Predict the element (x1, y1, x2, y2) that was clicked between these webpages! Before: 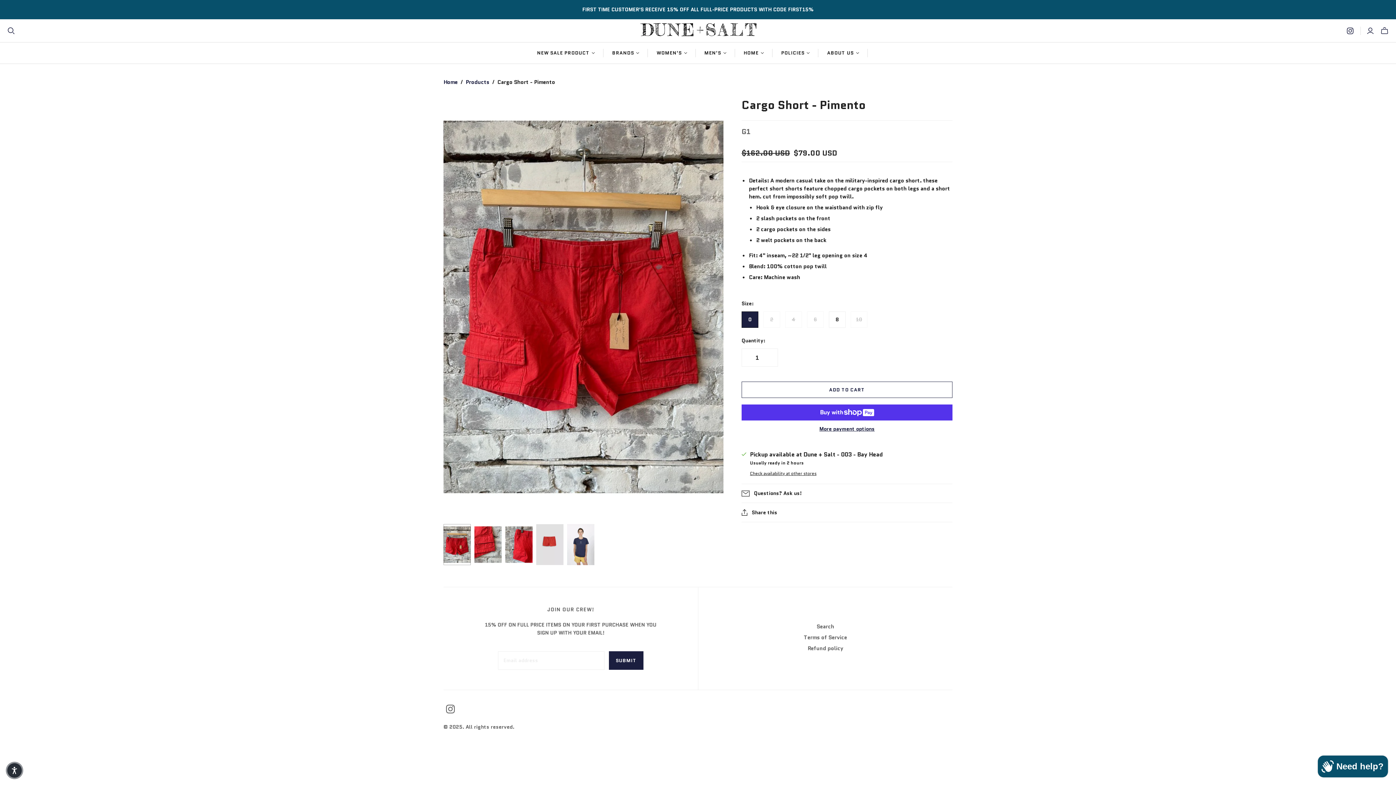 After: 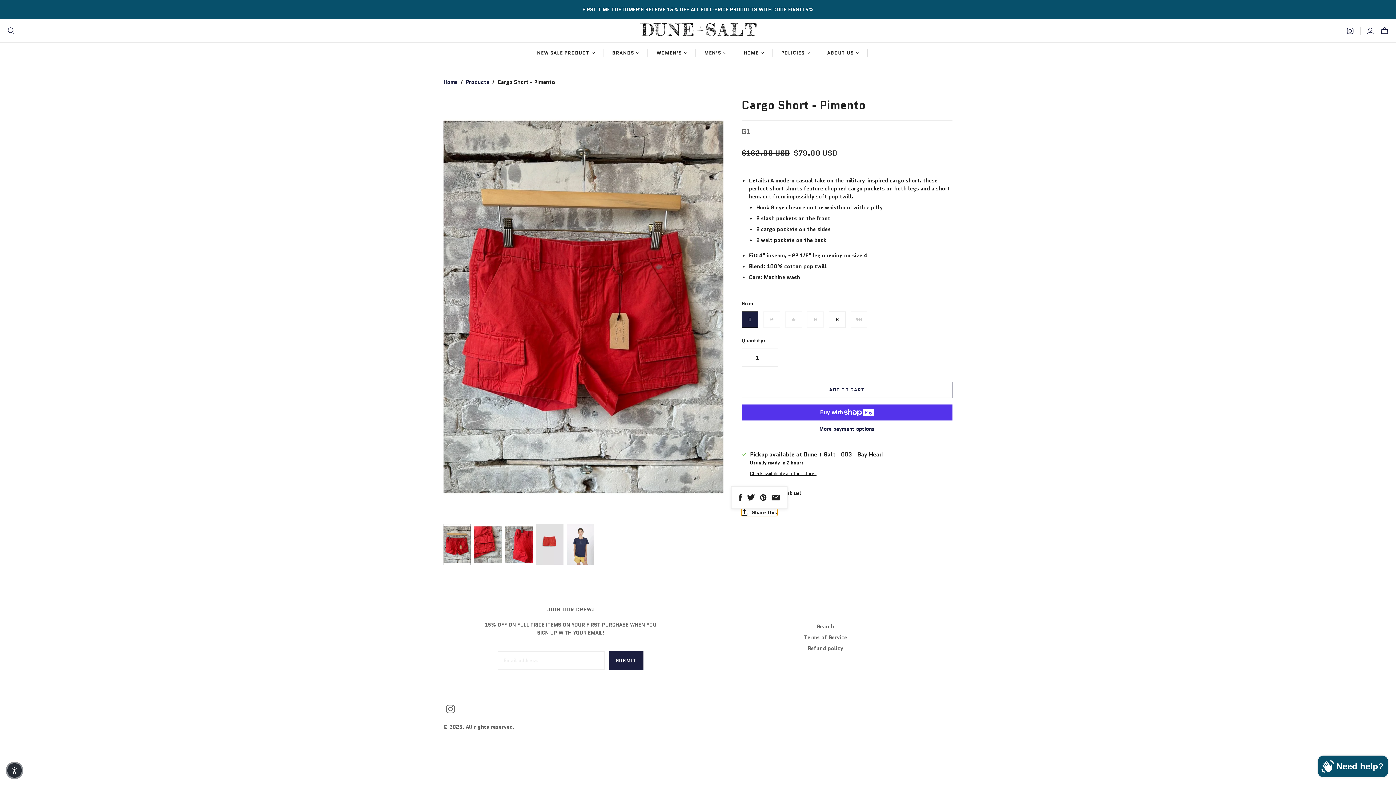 Action: label: Share this bbox: (741, 509, 777, 516)